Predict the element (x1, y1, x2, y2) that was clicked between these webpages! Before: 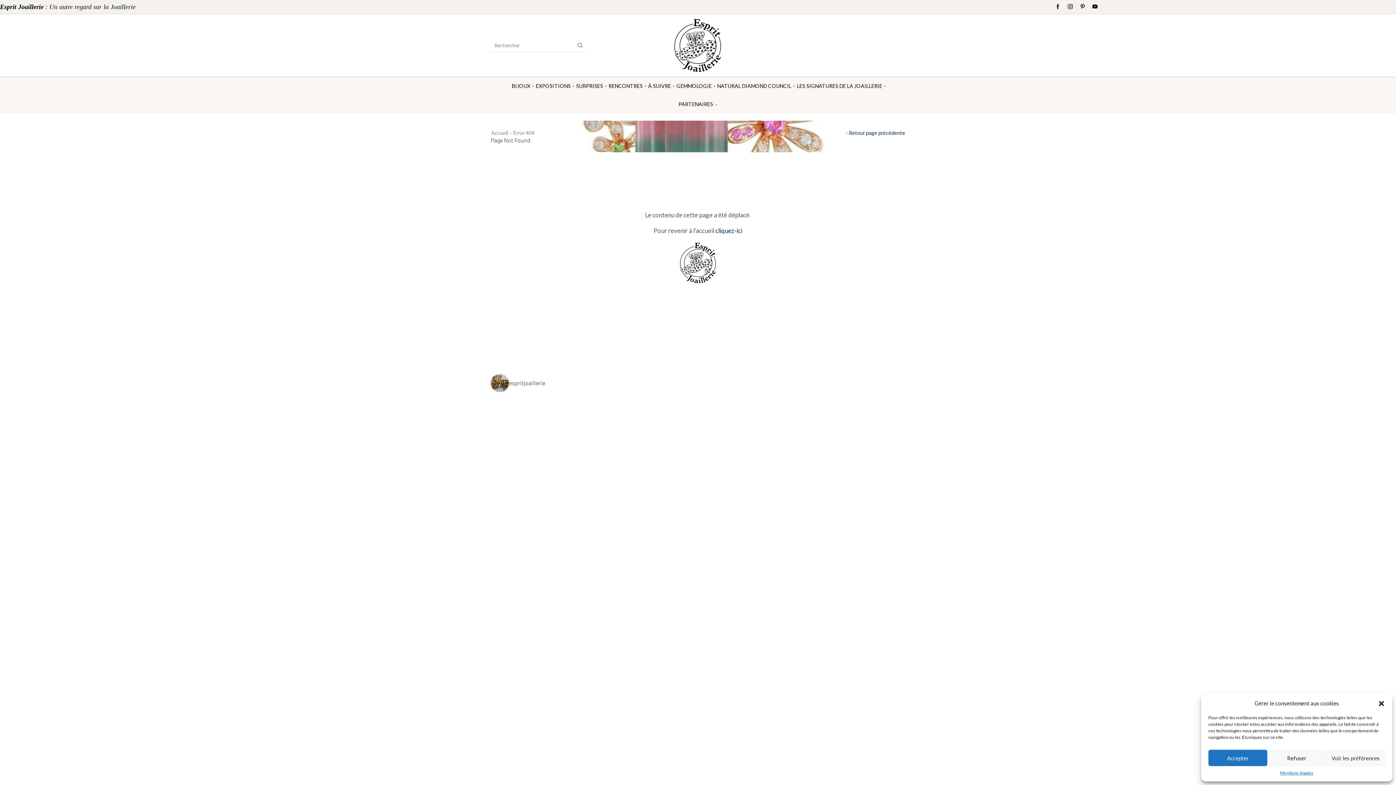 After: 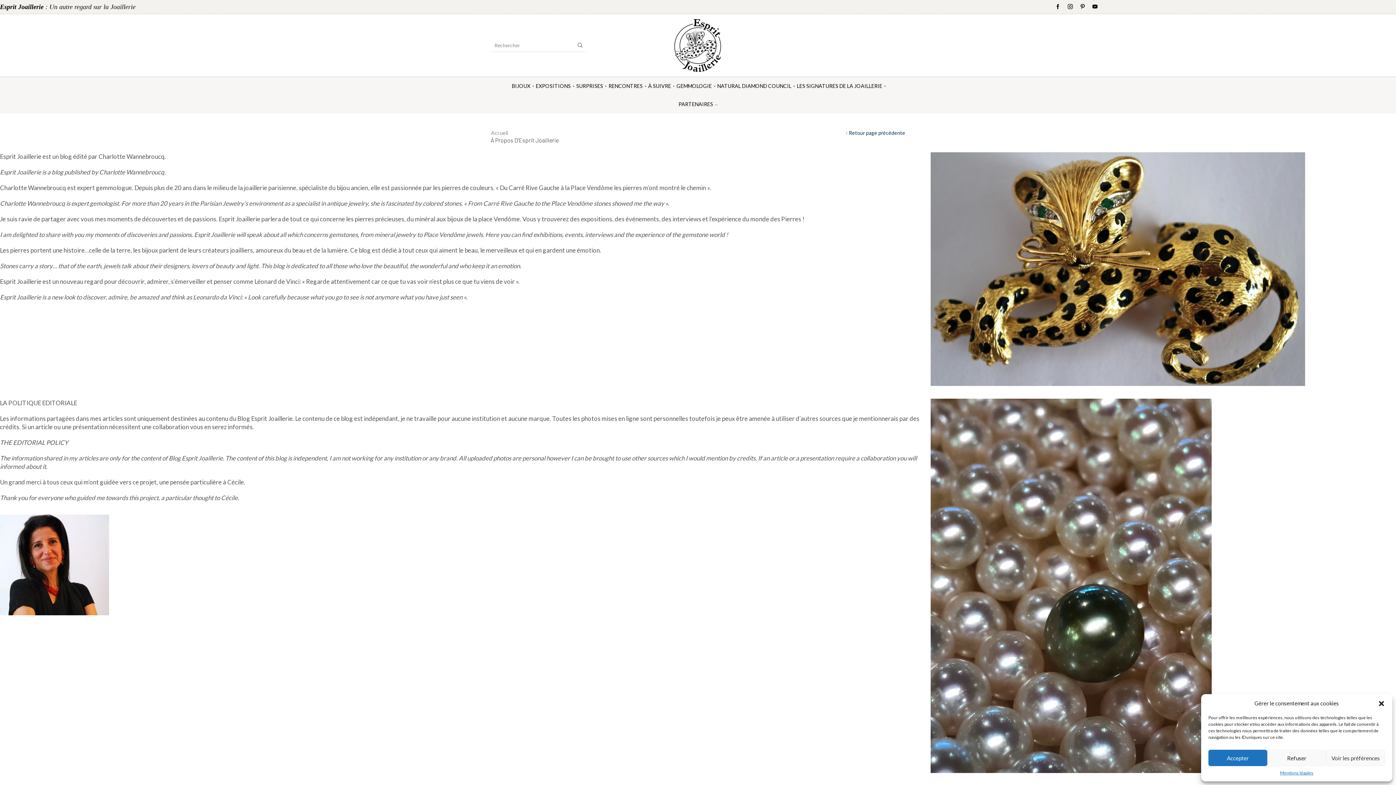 Action: label: A propos bbox: (632, 496, 655, 508)